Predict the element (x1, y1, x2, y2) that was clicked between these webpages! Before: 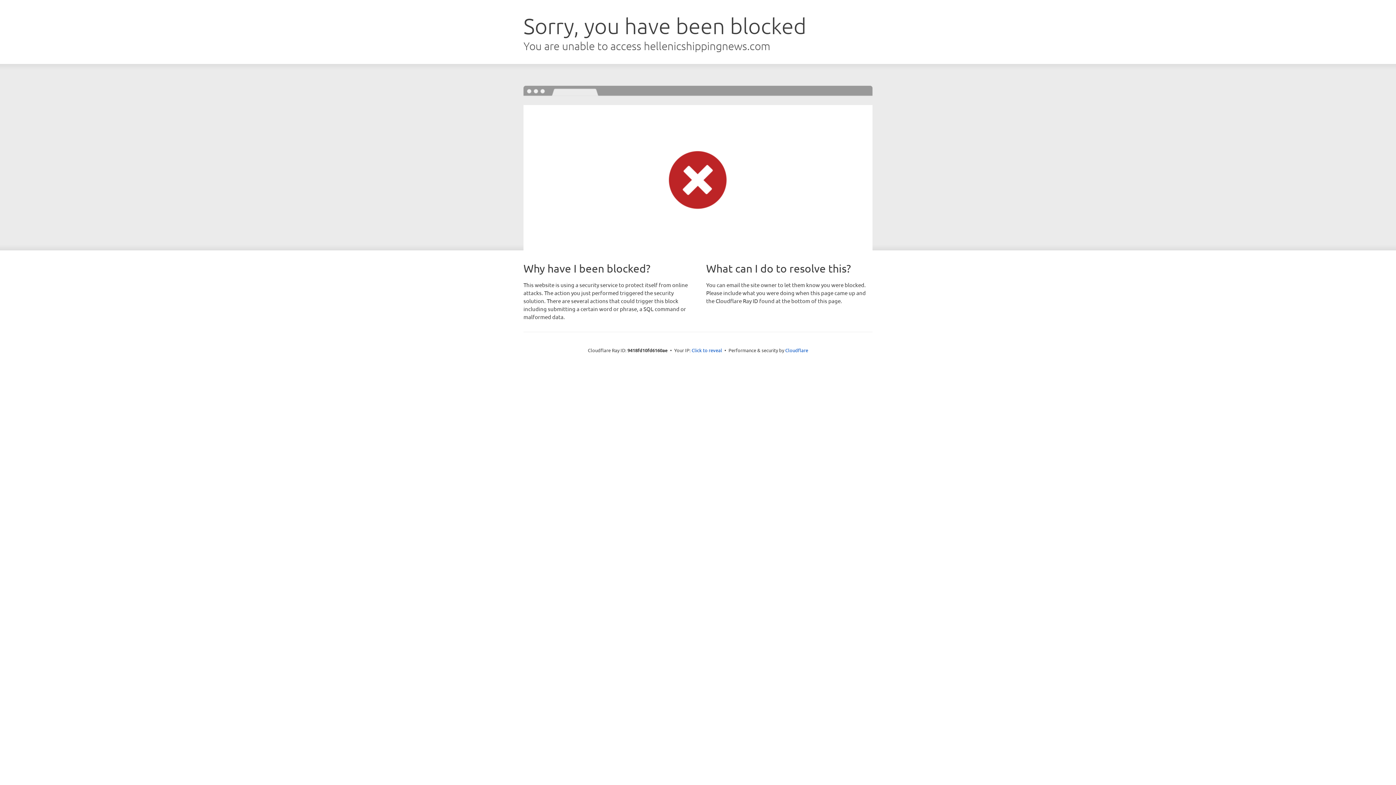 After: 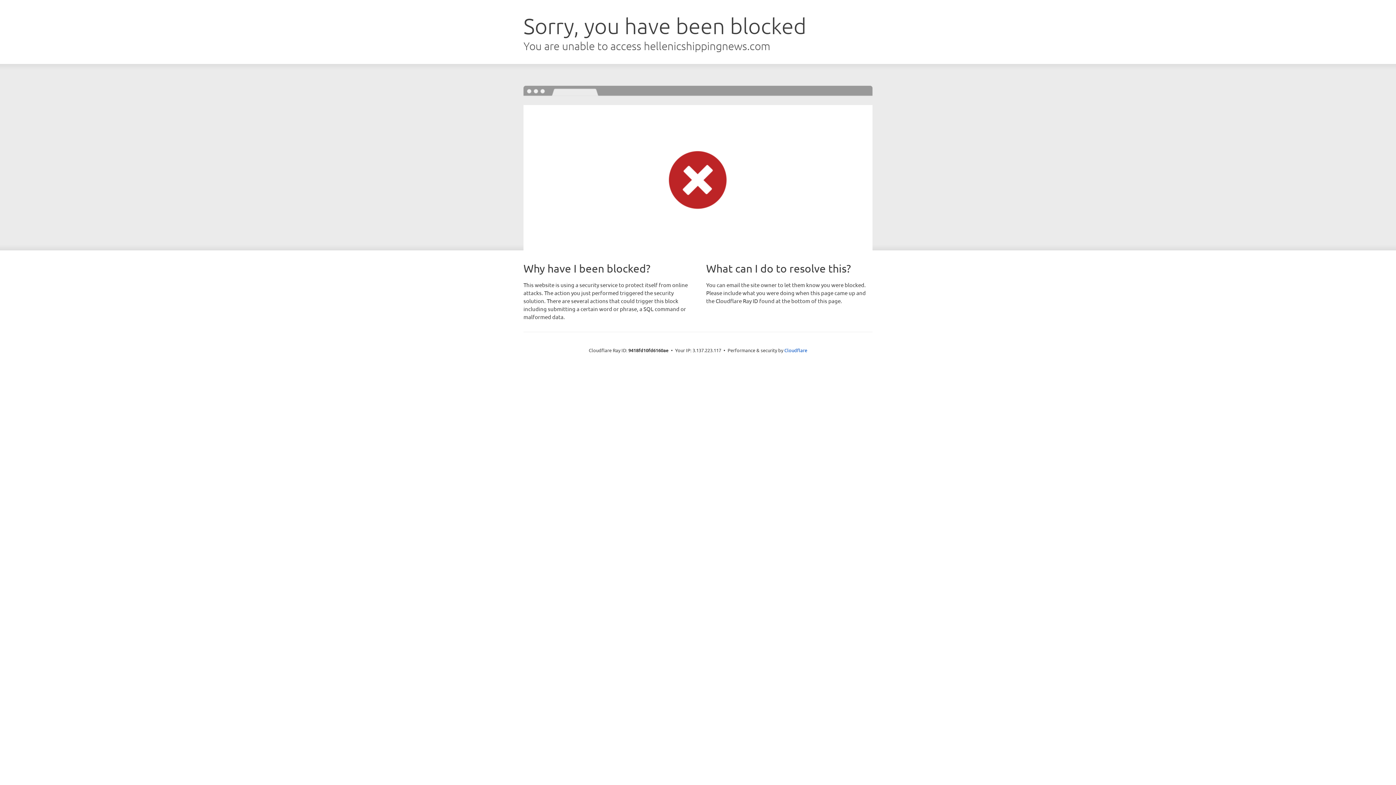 Action: label: Click to reveal bbox: (691, 346, 722, 353)